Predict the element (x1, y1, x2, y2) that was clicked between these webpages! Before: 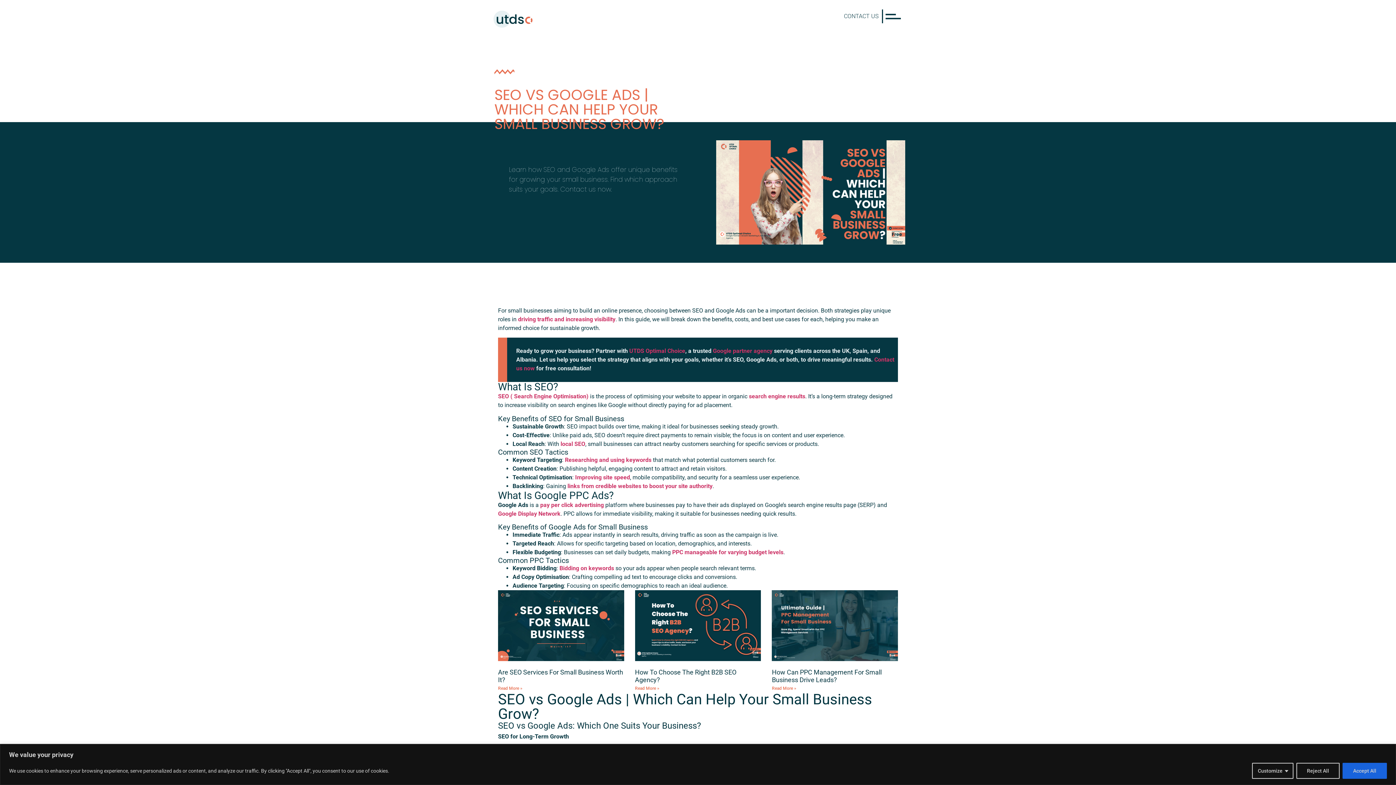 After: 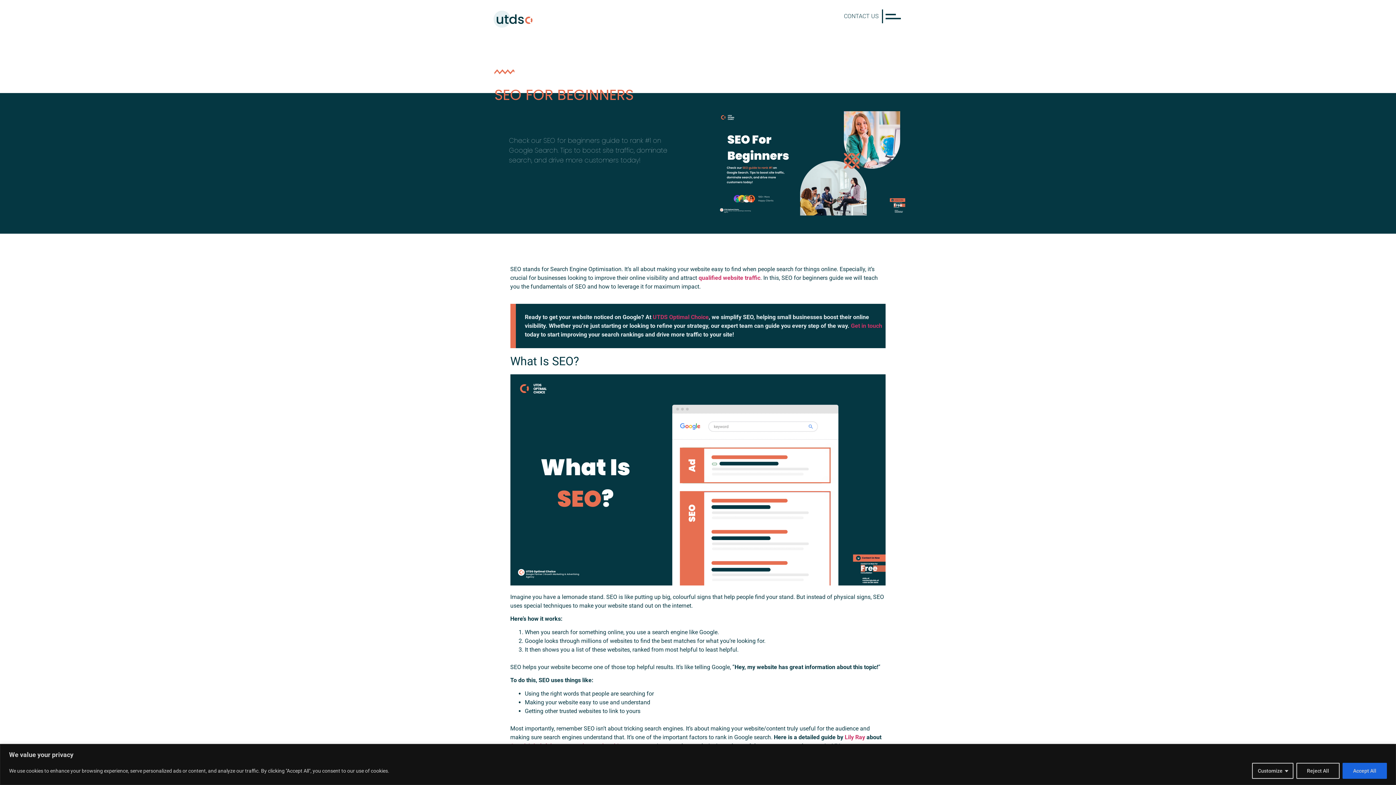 Action: label: SEO ( Search Engine Optimisation) bbox: (498, 393, 588, 400)